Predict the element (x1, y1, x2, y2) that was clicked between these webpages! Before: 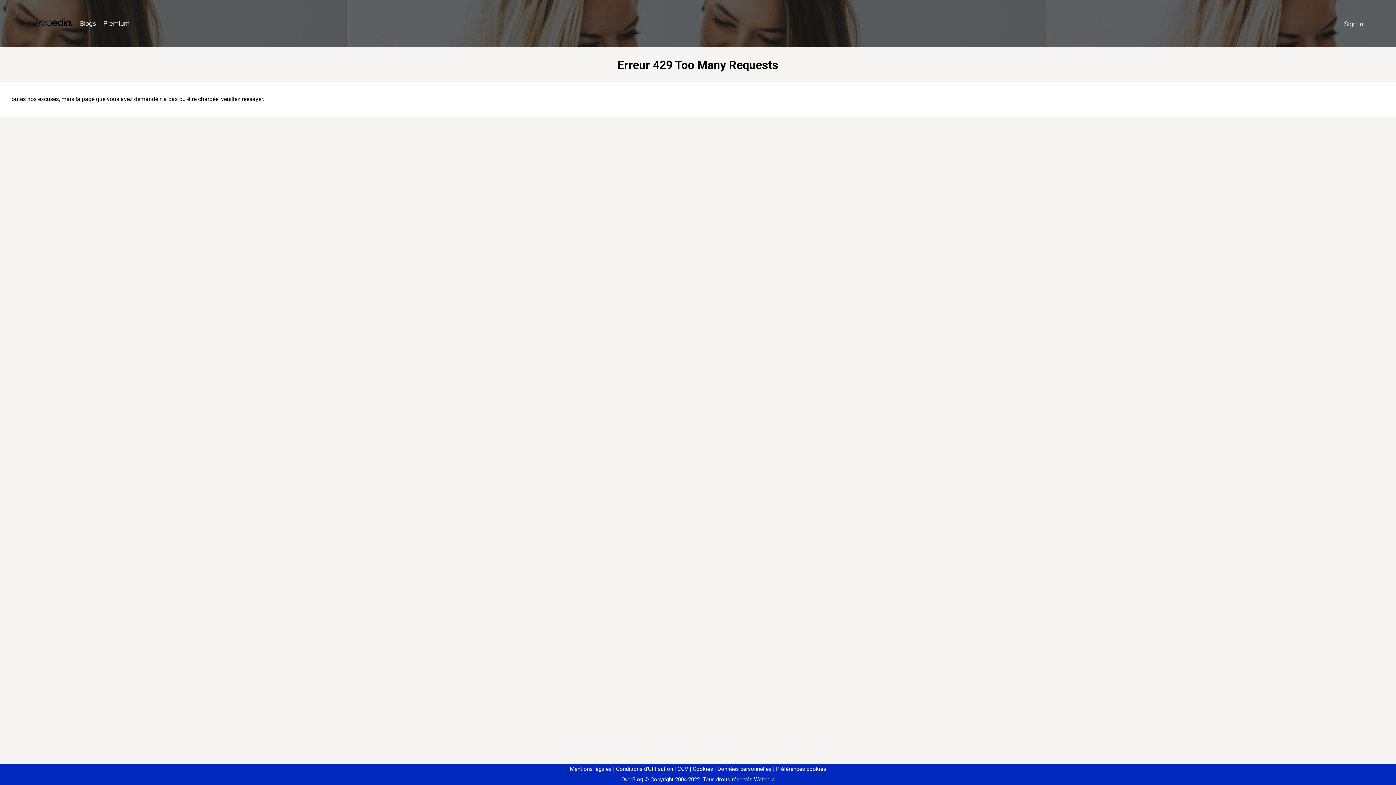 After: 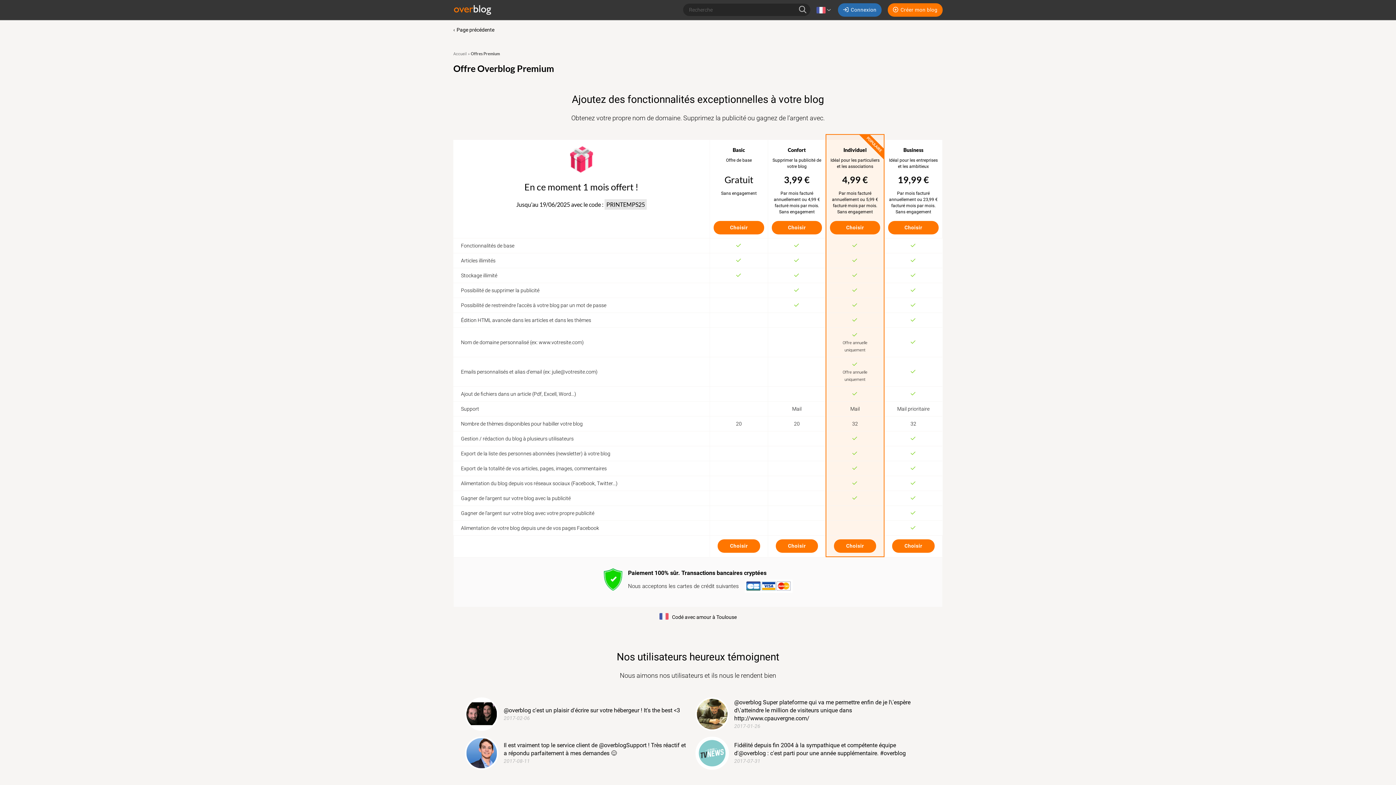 Action: bbox: (99, 16, 133, 31) label: Premium